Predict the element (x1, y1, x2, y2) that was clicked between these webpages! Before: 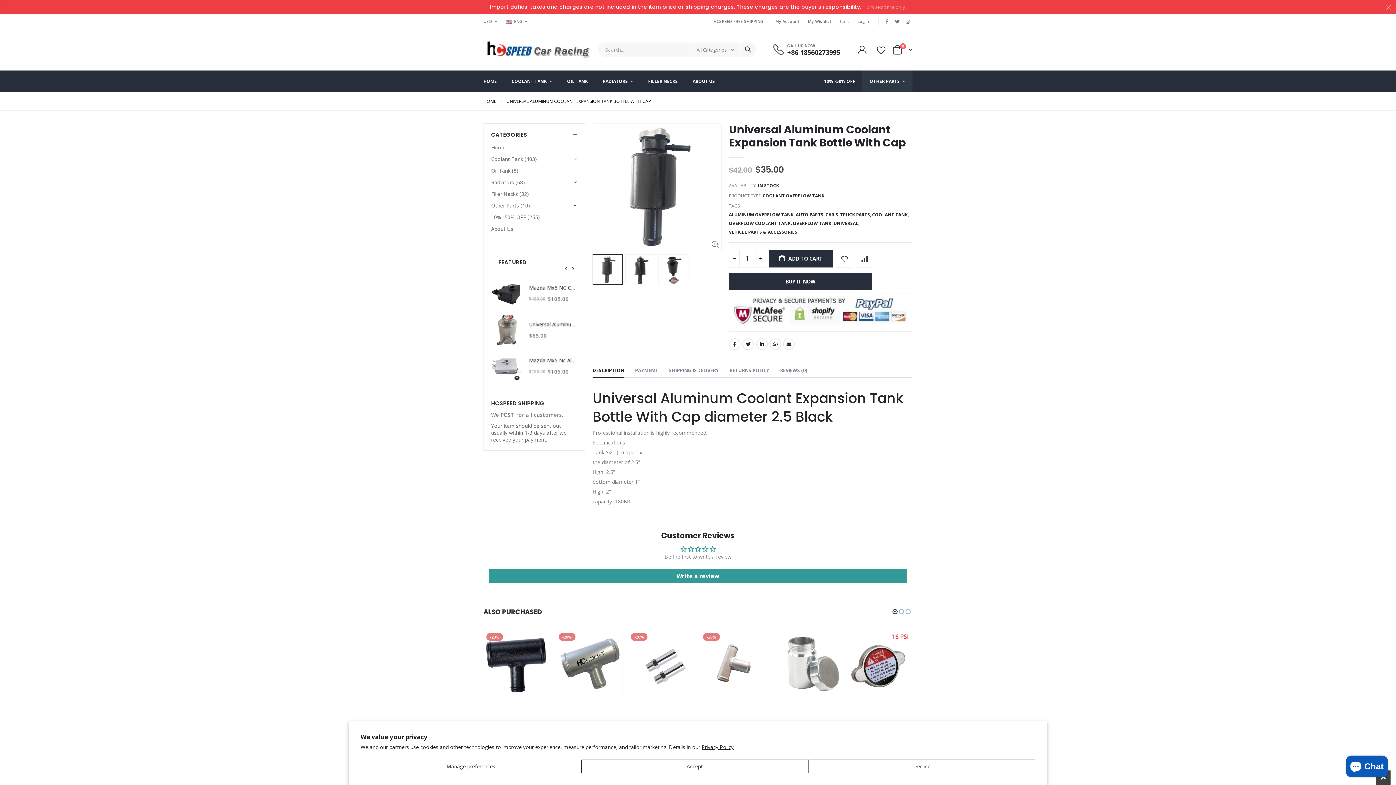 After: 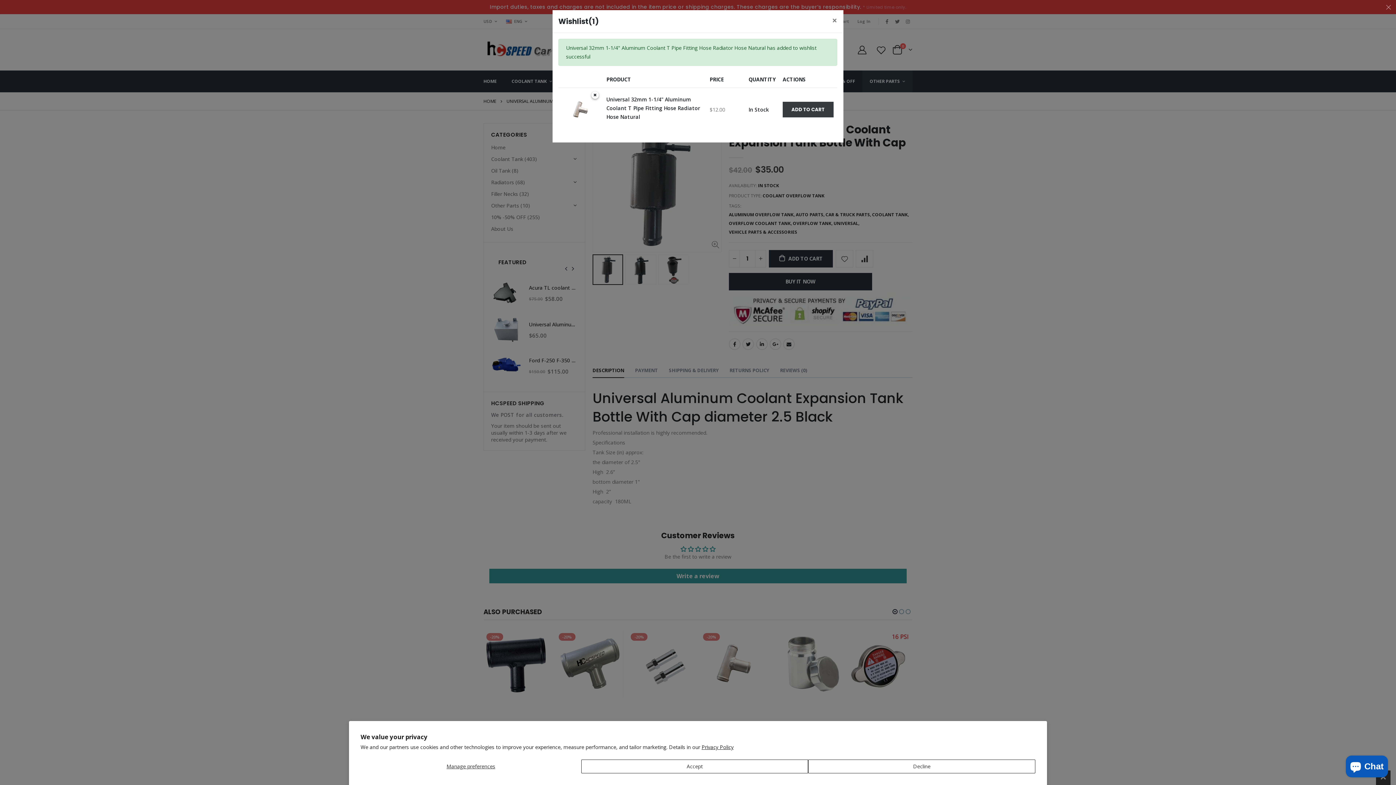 Action: bbox: (761, 704, 768, 710)